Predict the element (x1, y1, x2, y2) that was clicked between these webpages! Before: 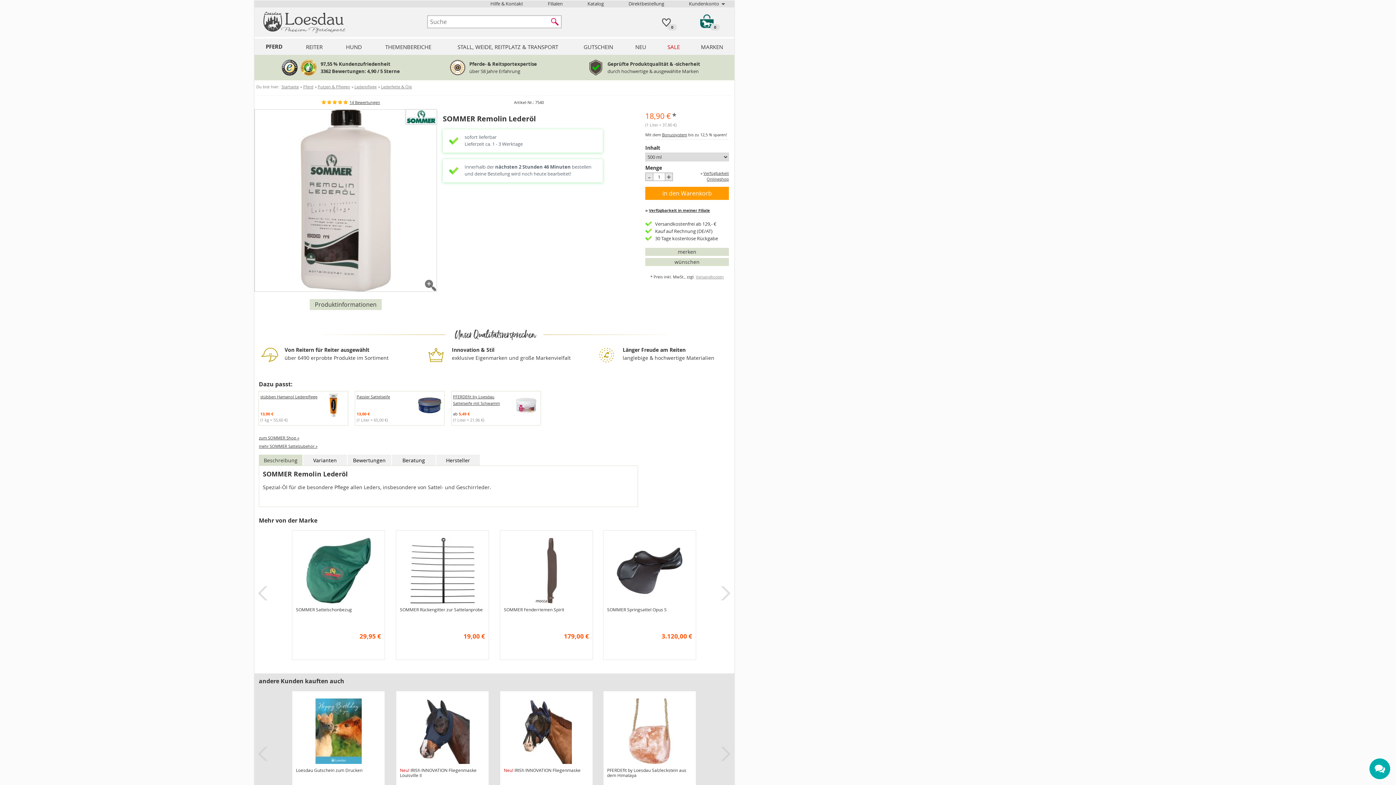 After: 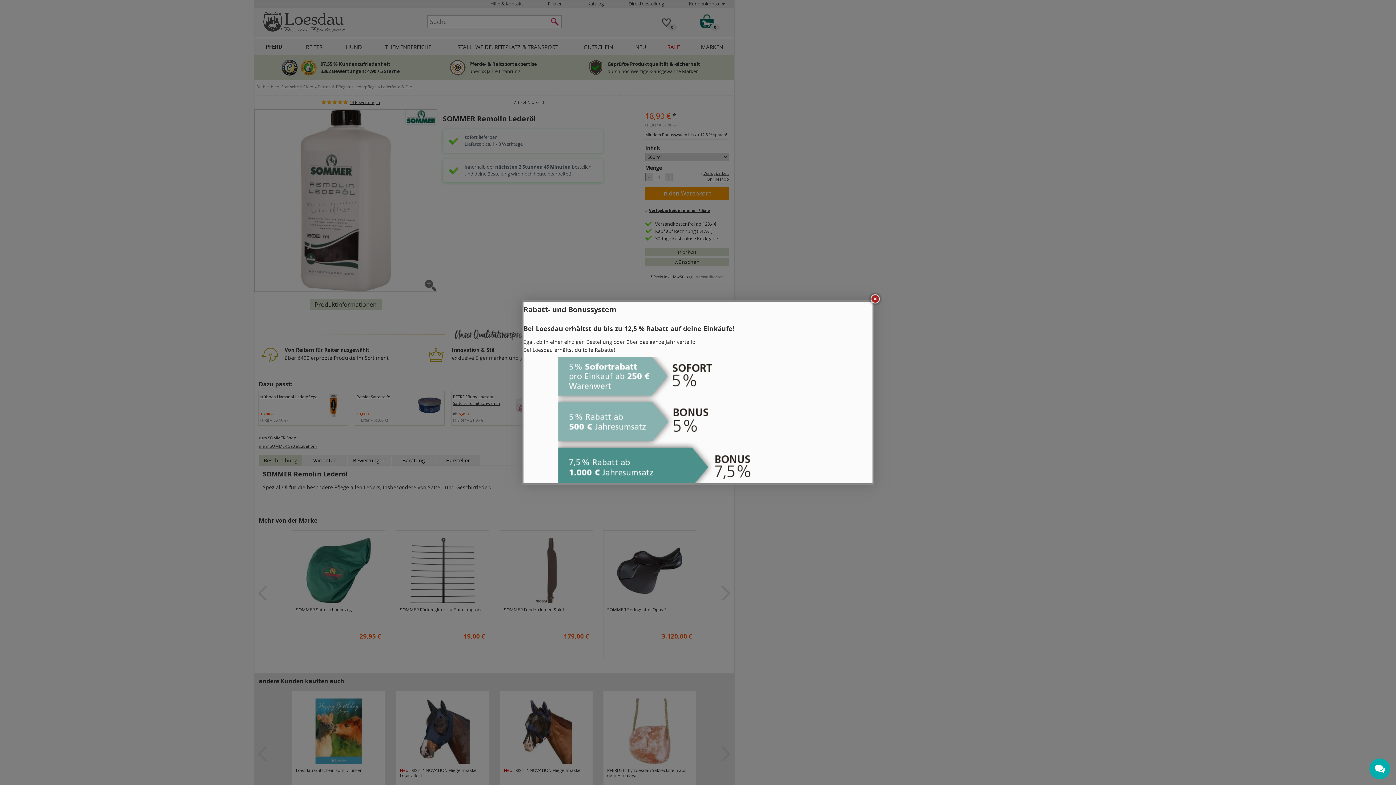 Action: label: Bonussystem bbox: (662, 132, 687, 137)